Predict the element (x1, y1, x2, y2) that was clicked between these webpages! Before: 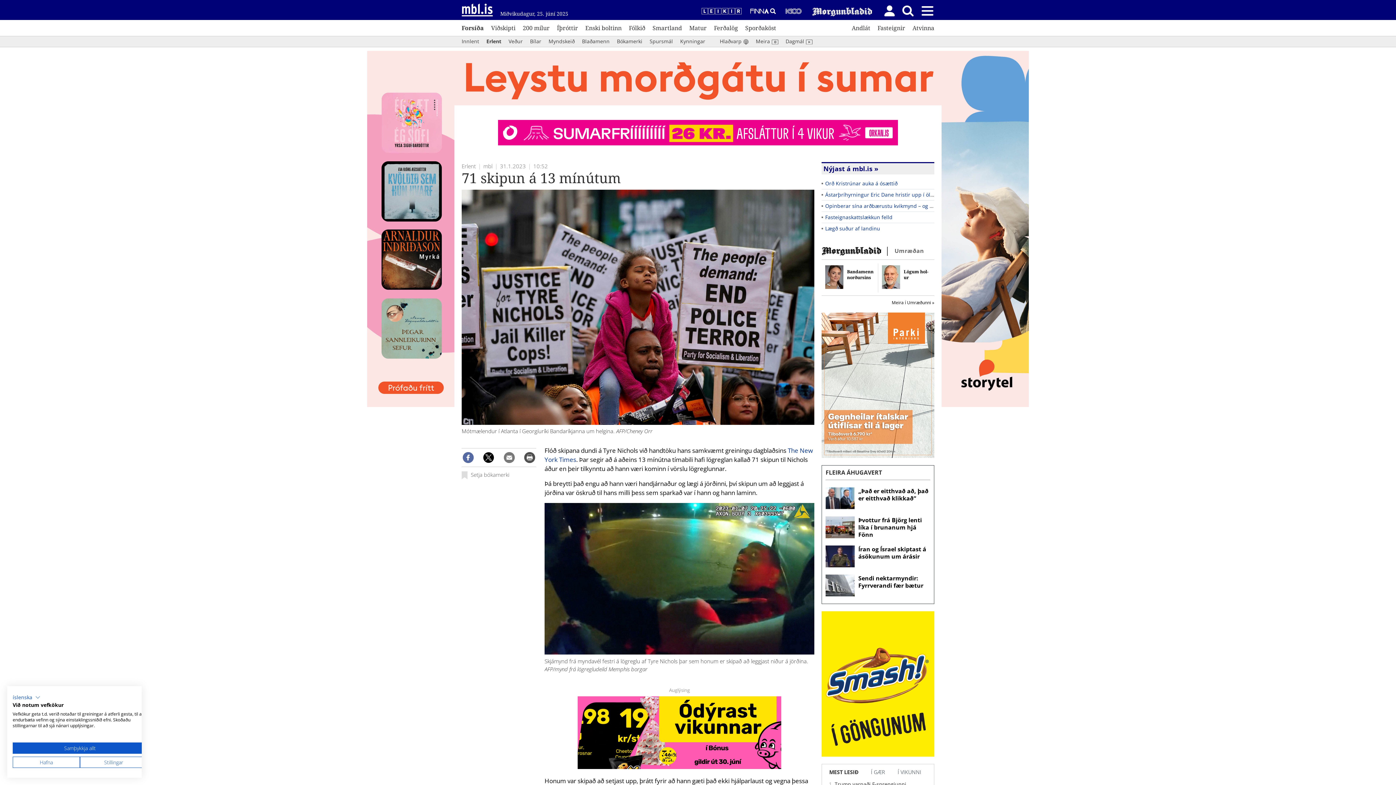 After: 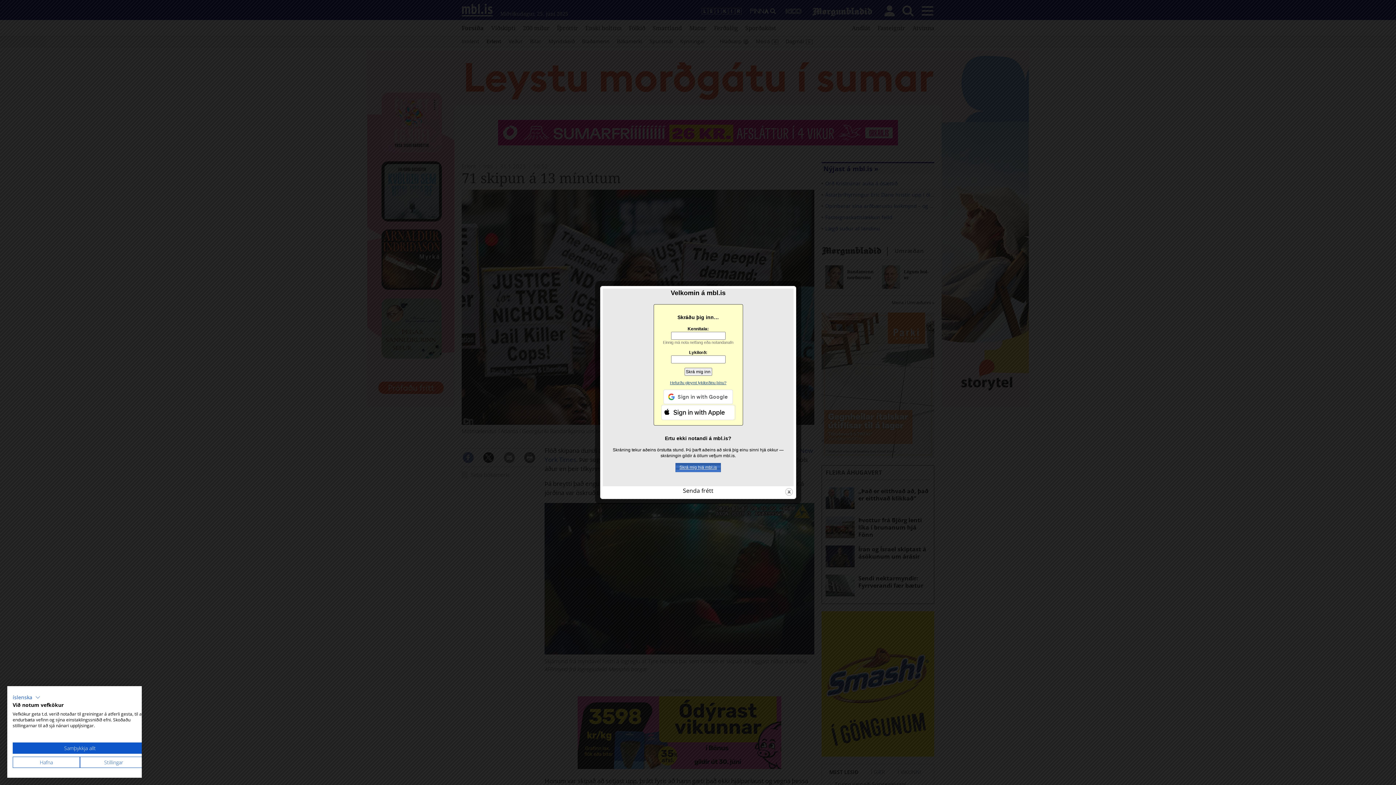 Action: bbox: (503, 452, 514, 463)